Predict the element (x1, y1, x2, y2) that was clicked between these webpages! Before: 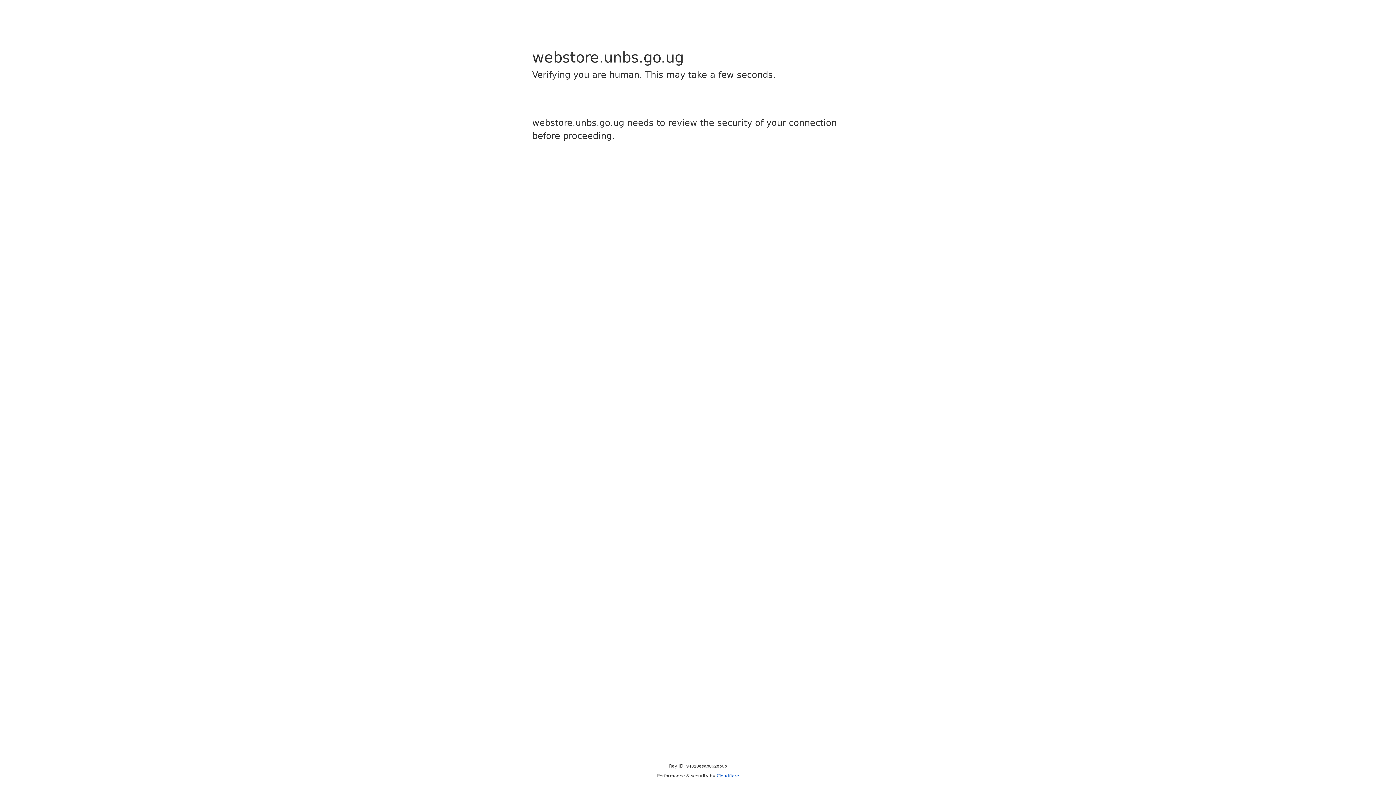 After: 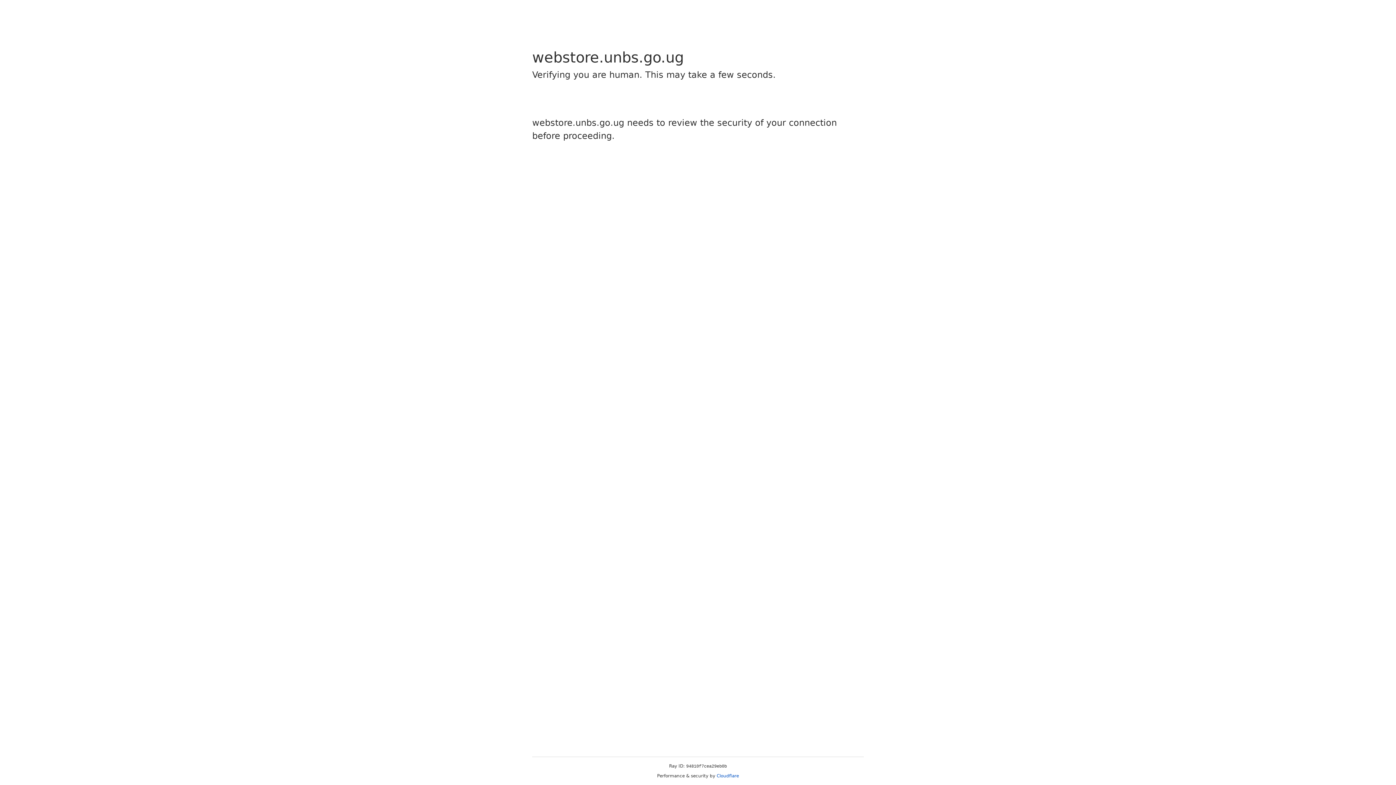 Action: bbox: (716, 773, 739, 778) label: Cloudflare